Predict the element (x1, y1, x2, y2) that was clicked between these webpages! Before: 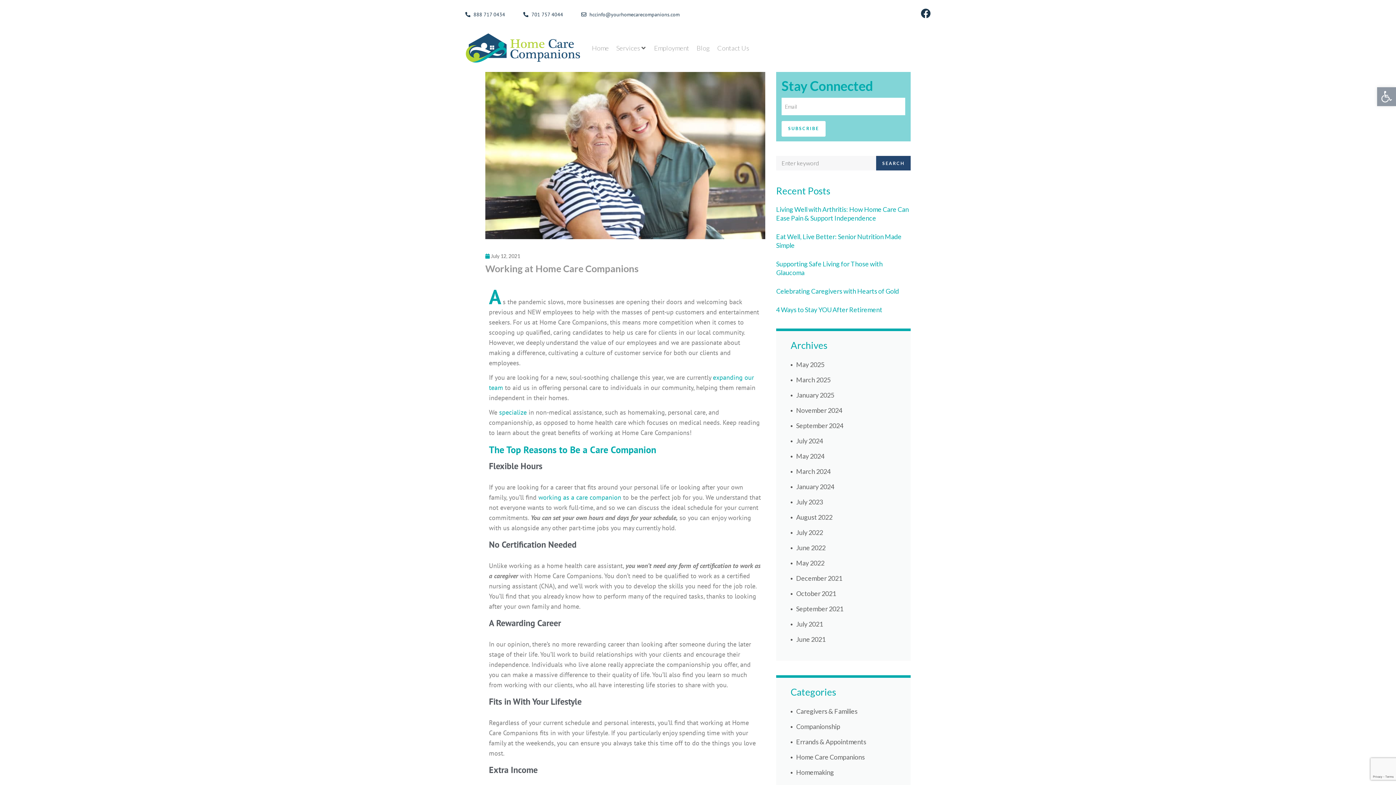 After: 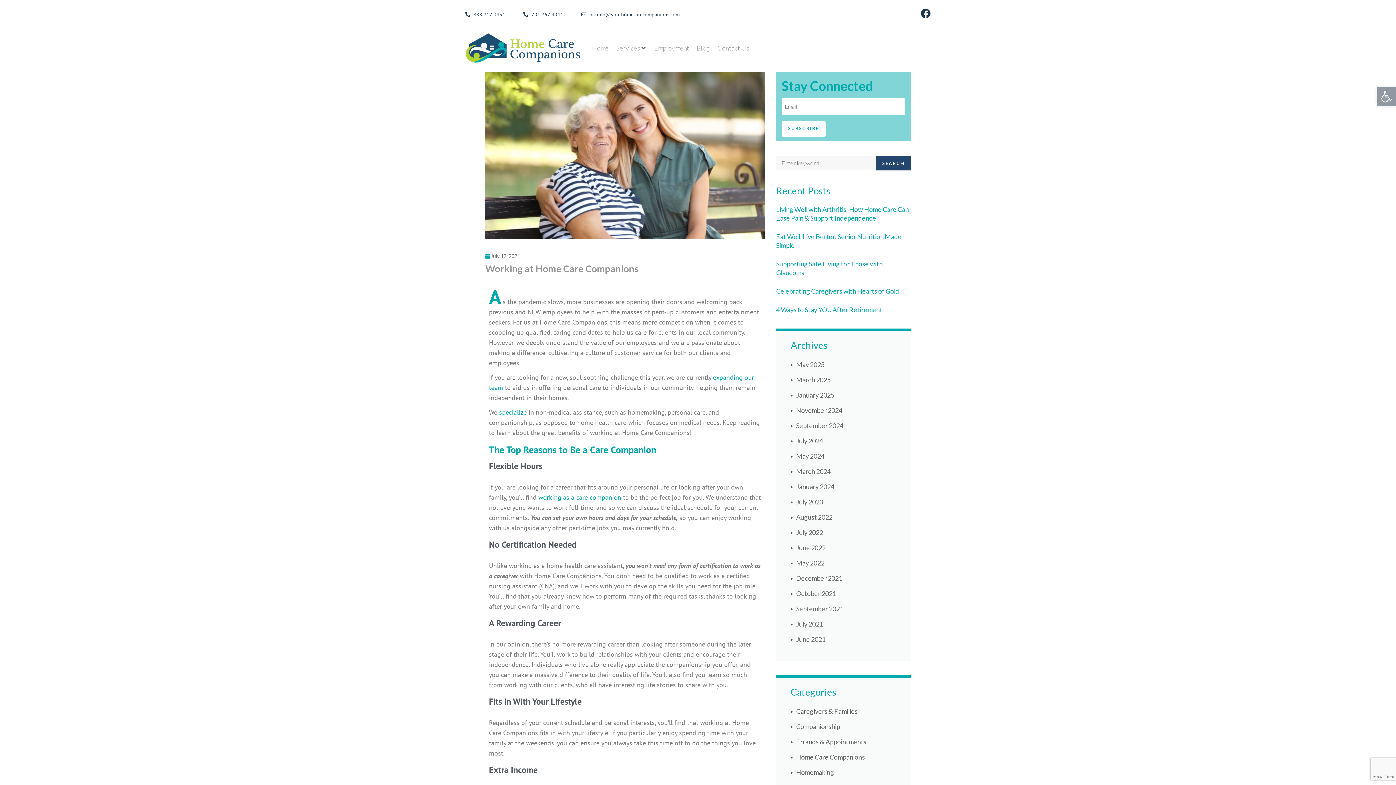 Action: bbox: (499, 408, 526, 416) label: specialize